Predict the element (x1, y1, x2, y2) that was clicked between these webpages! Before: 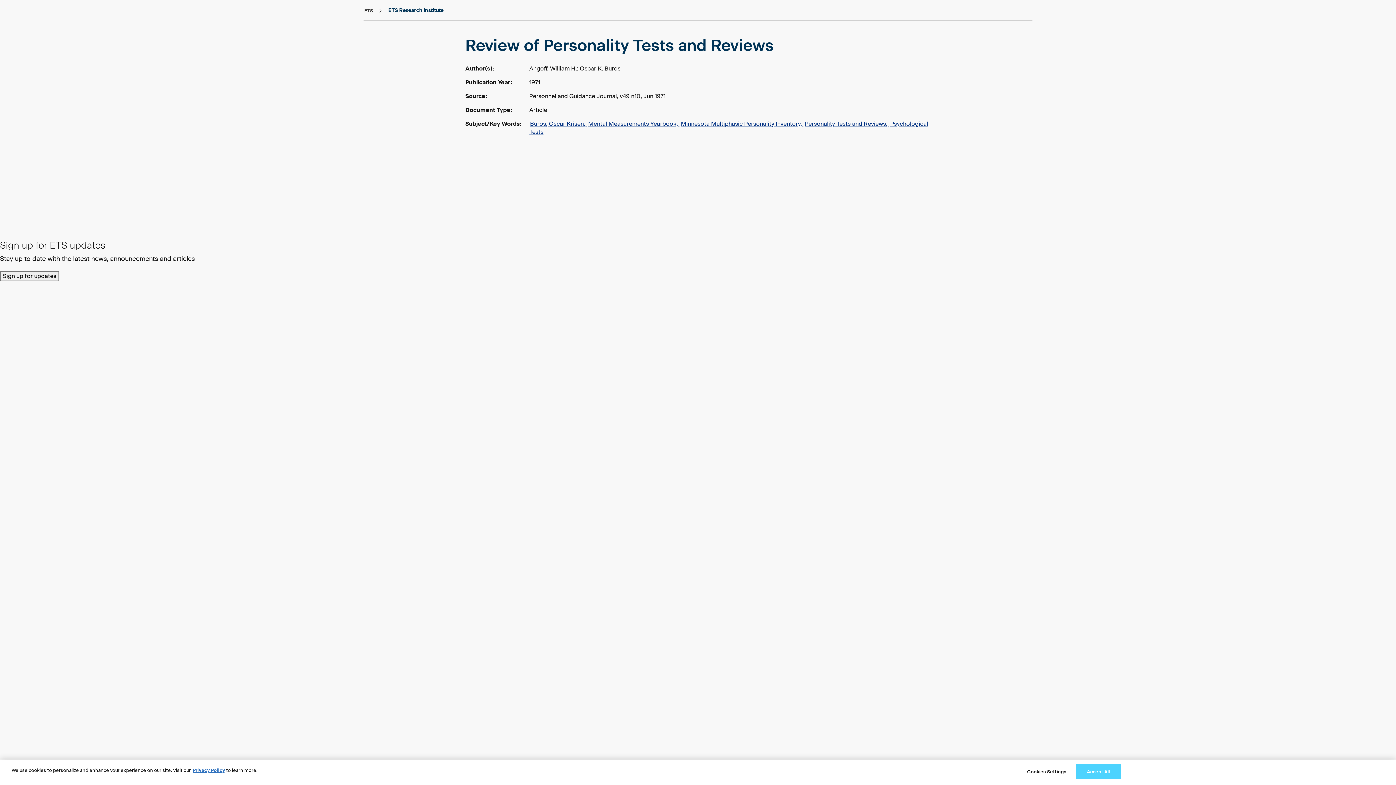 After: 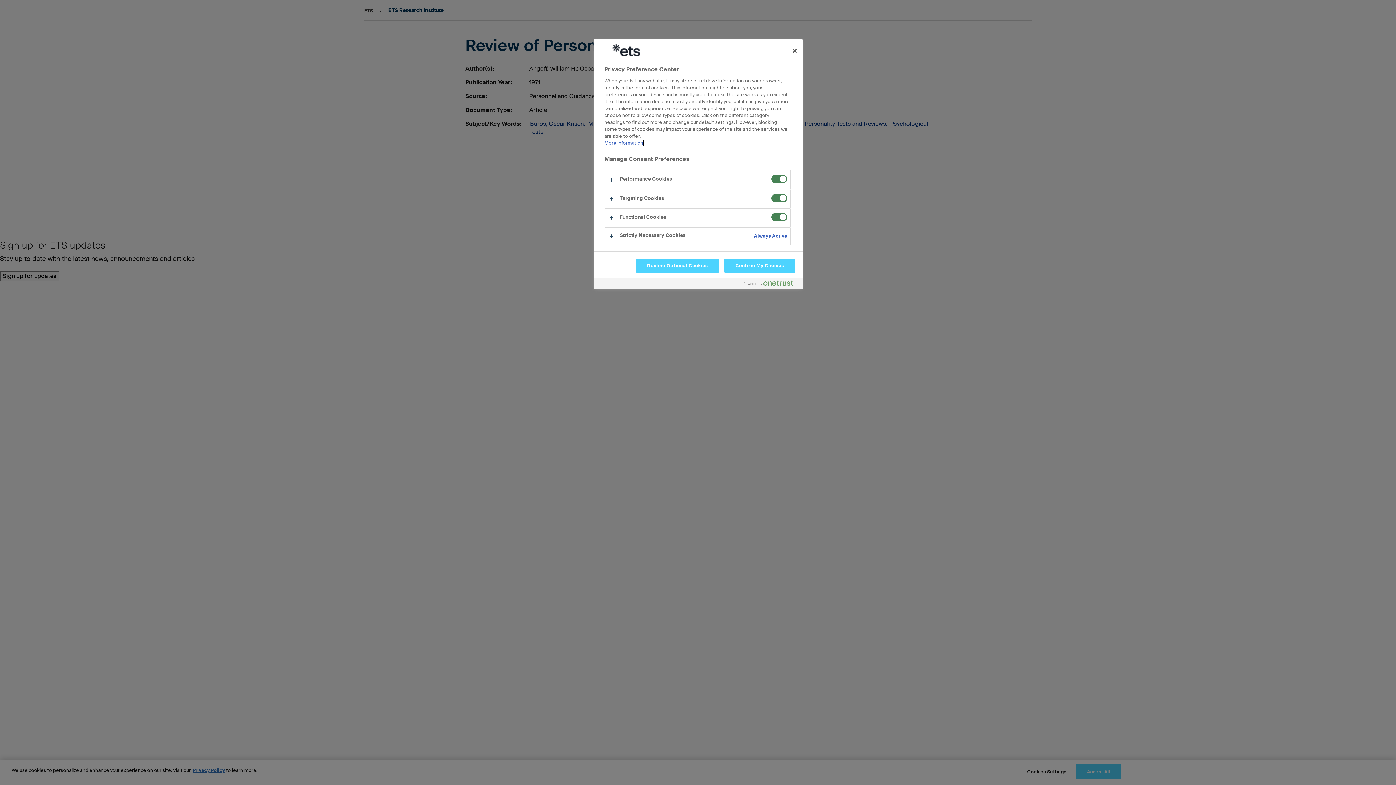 Action: bbox: (1024, 765, 1069, 779) label: Cookies Settings